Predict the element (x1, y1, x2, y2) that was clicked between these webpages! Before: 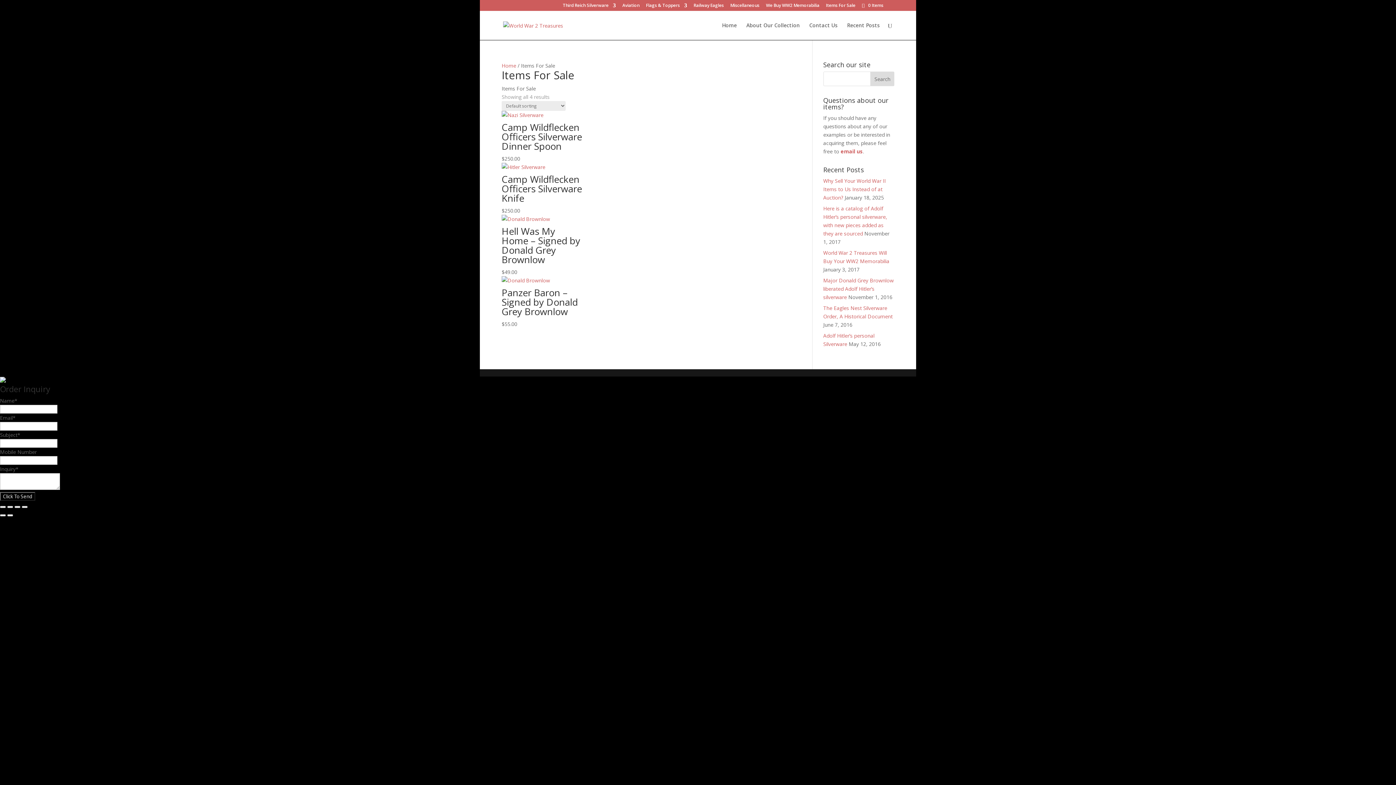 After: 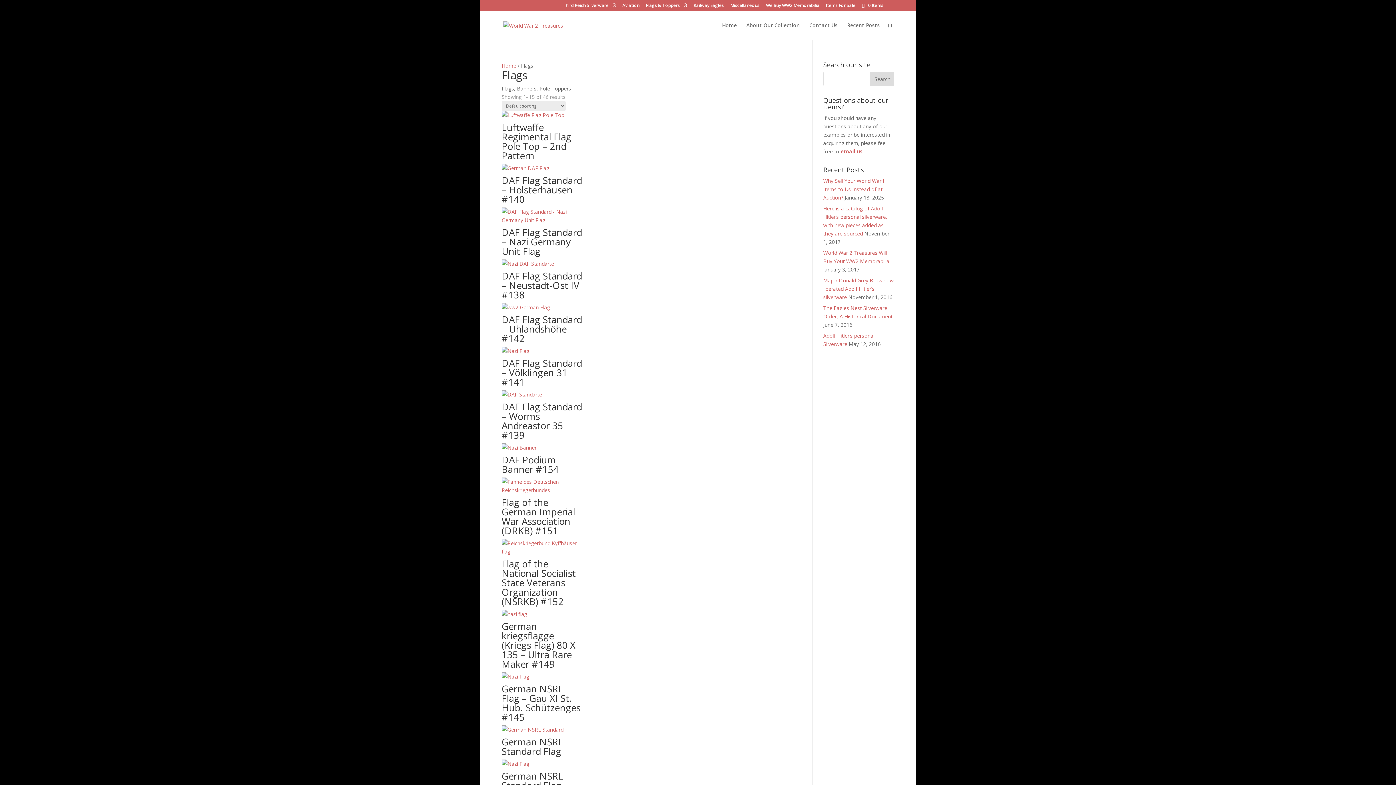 Action: label: Flags & Toppers bbox: (646, 3, 687, 10)